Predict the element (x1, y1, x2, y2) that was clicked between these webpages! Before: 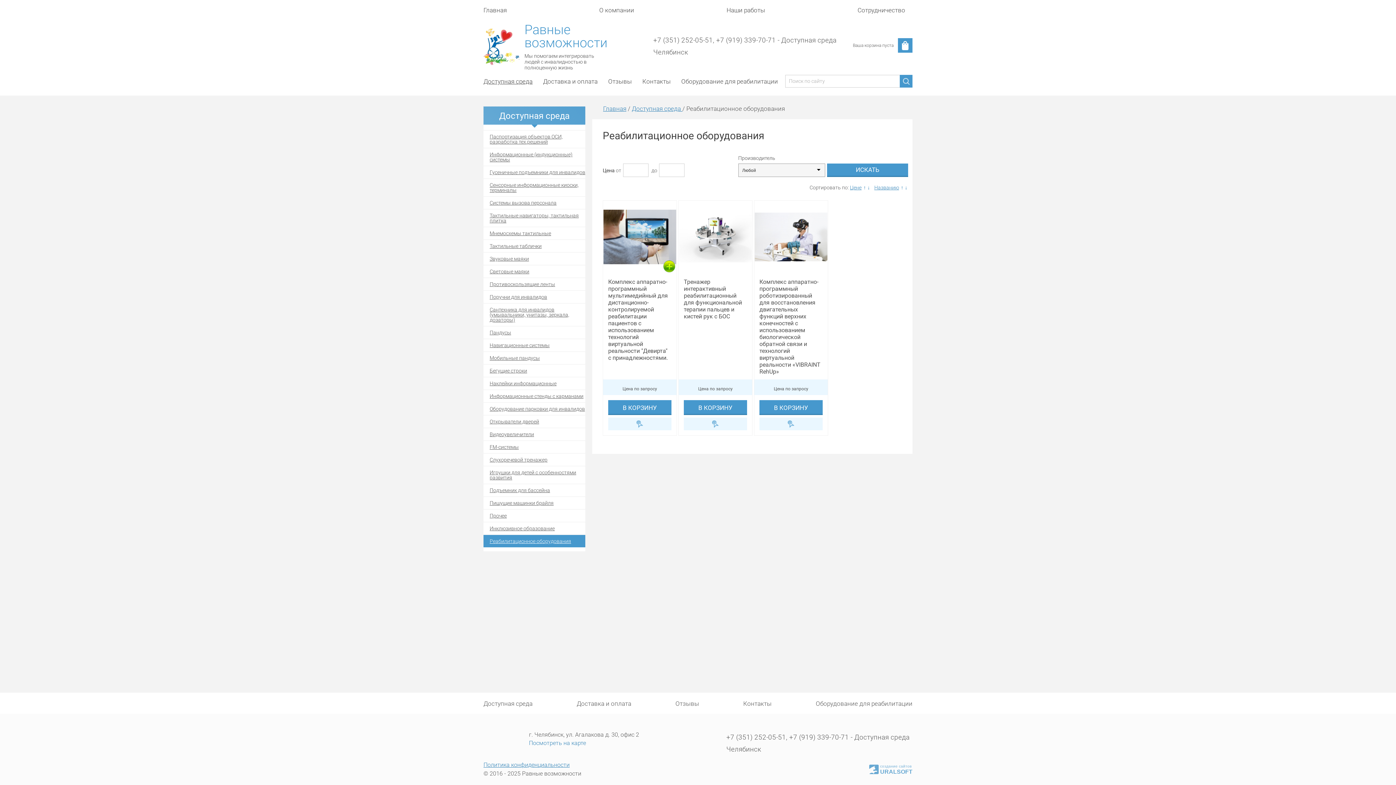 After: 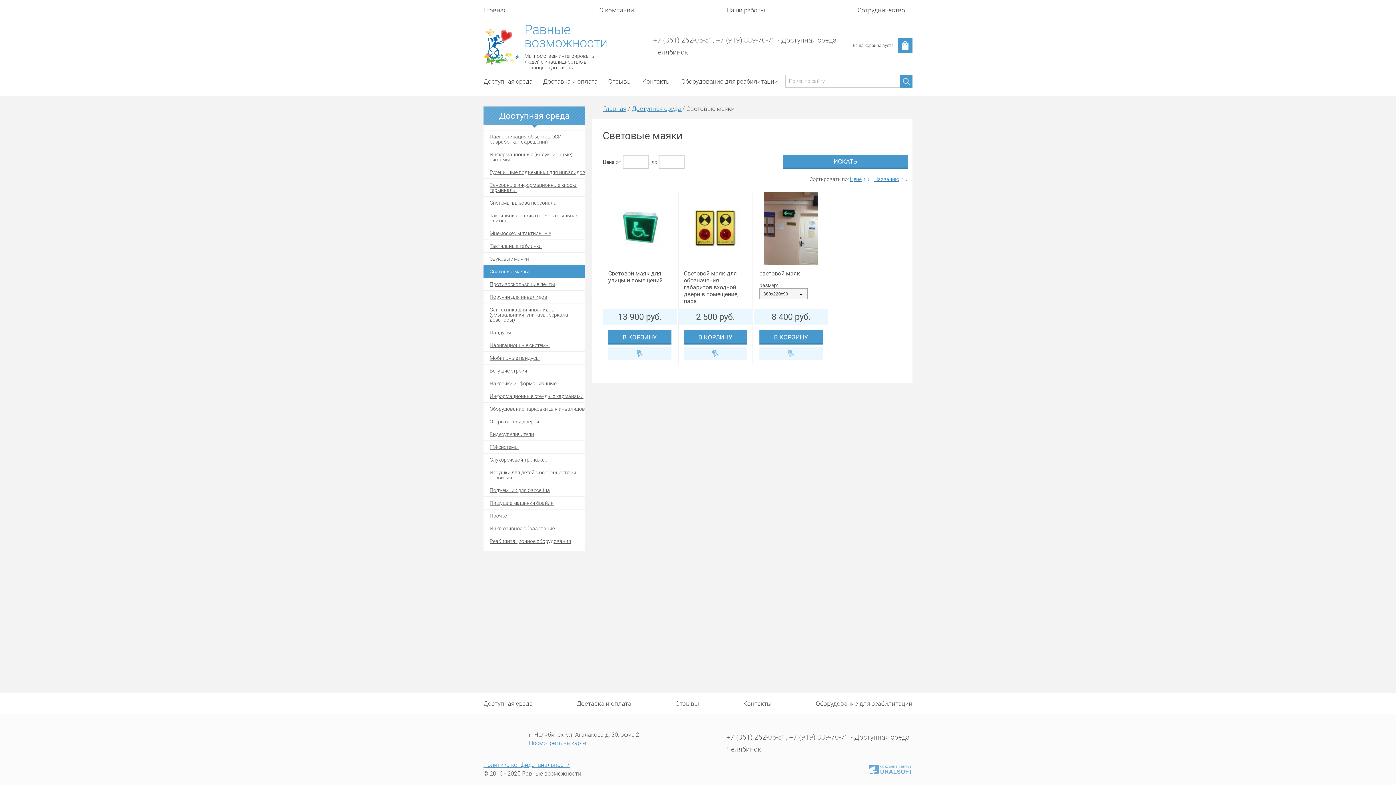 Action: bbox: (483, 265, 585, 277) label: Световые маяки